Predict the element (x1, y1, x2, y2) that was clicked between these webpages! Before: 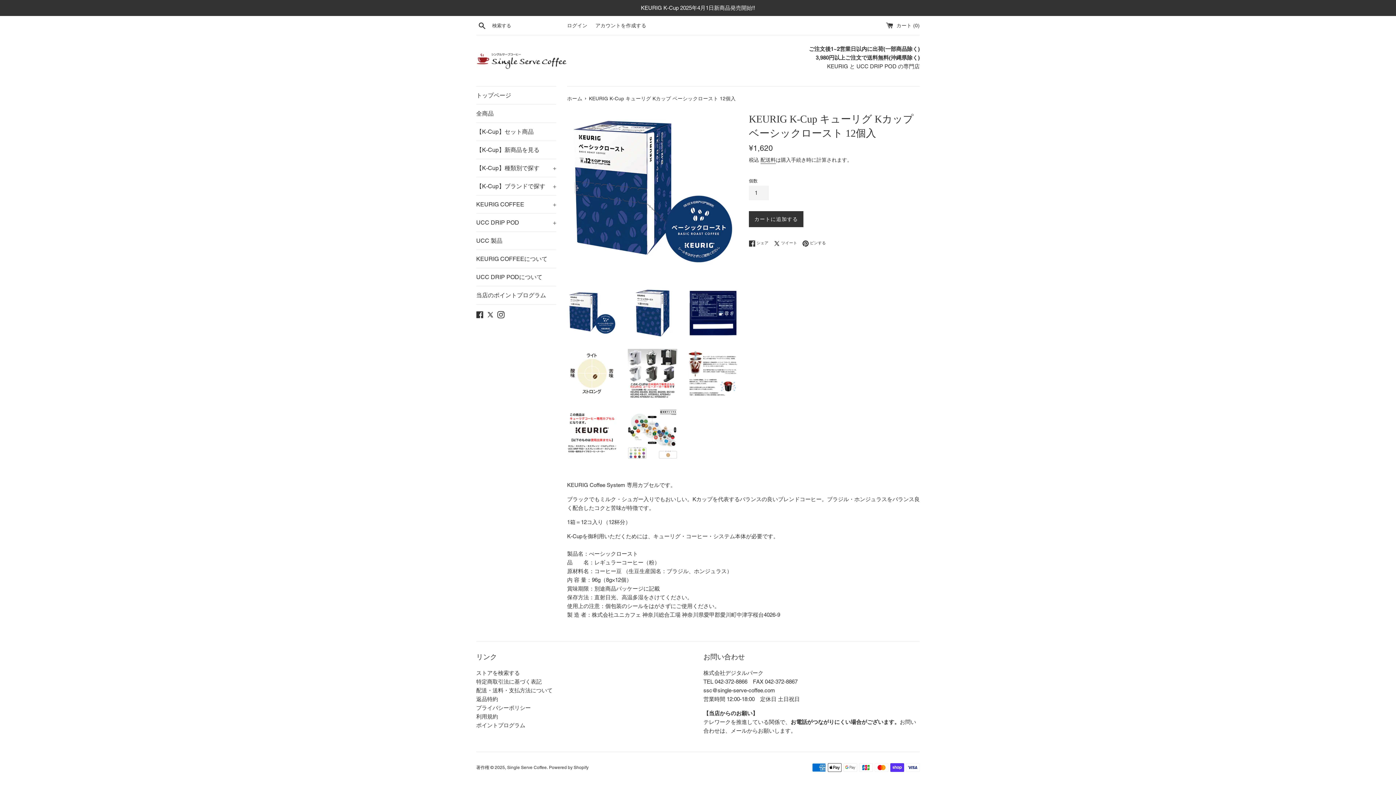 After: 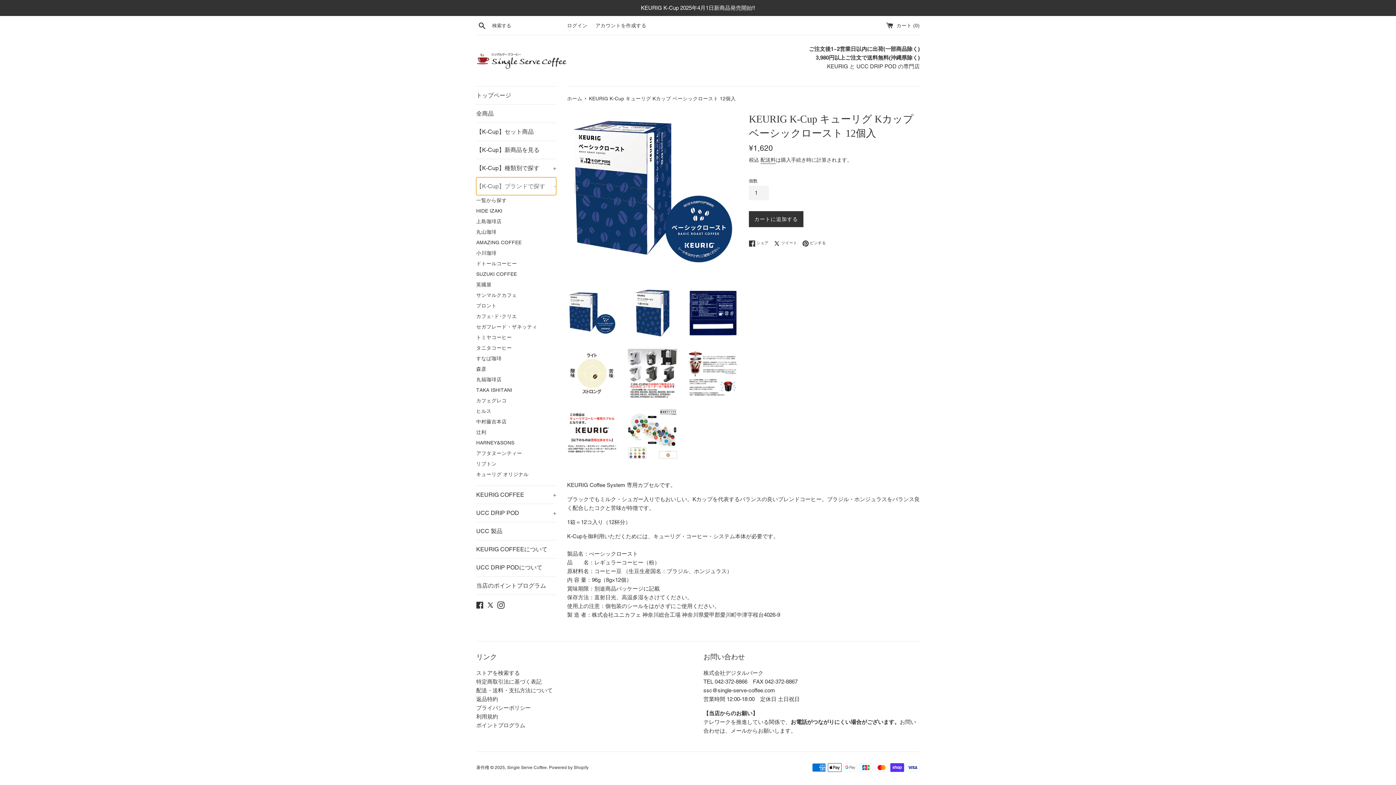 Action: label: 【K-Cup】ブランドで探す
+ bbox: (476, 177, 556, 195)